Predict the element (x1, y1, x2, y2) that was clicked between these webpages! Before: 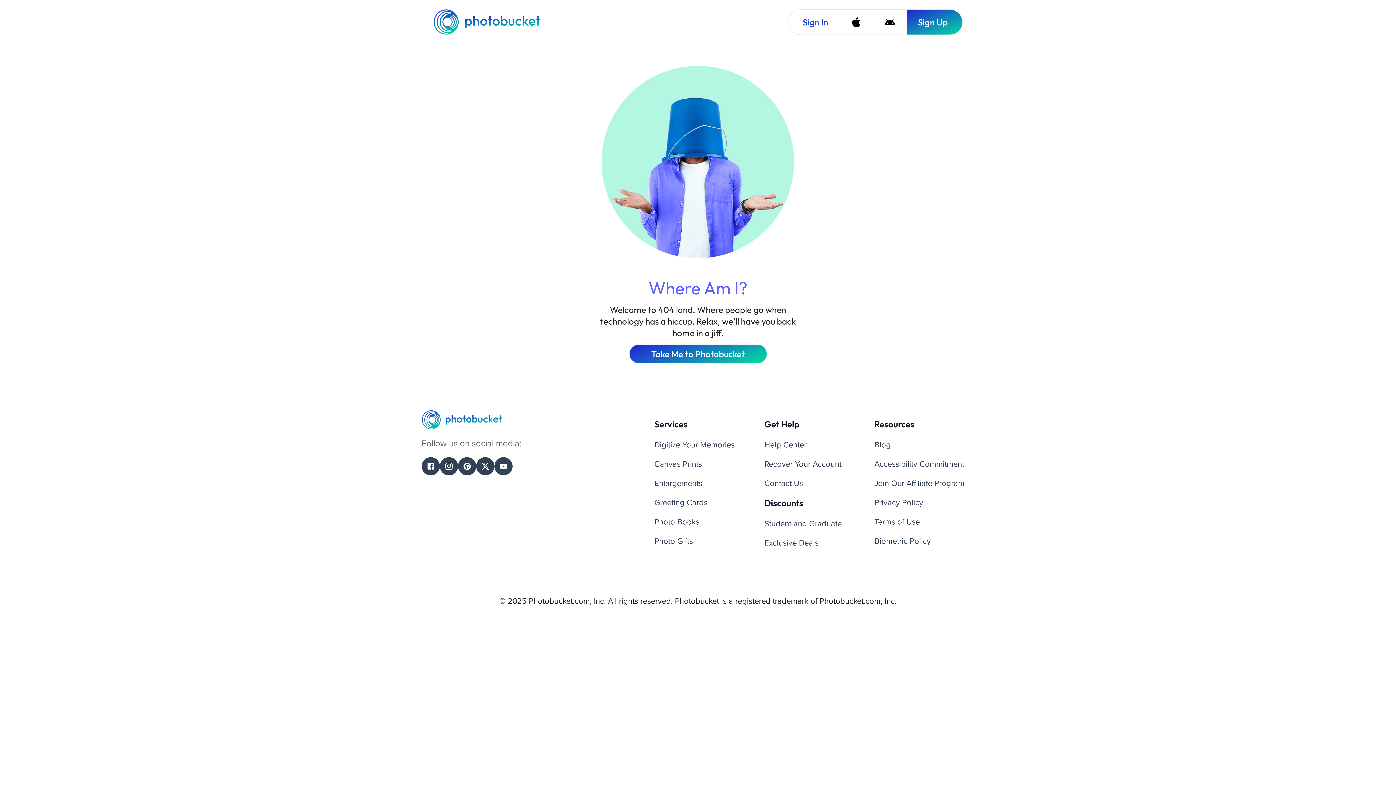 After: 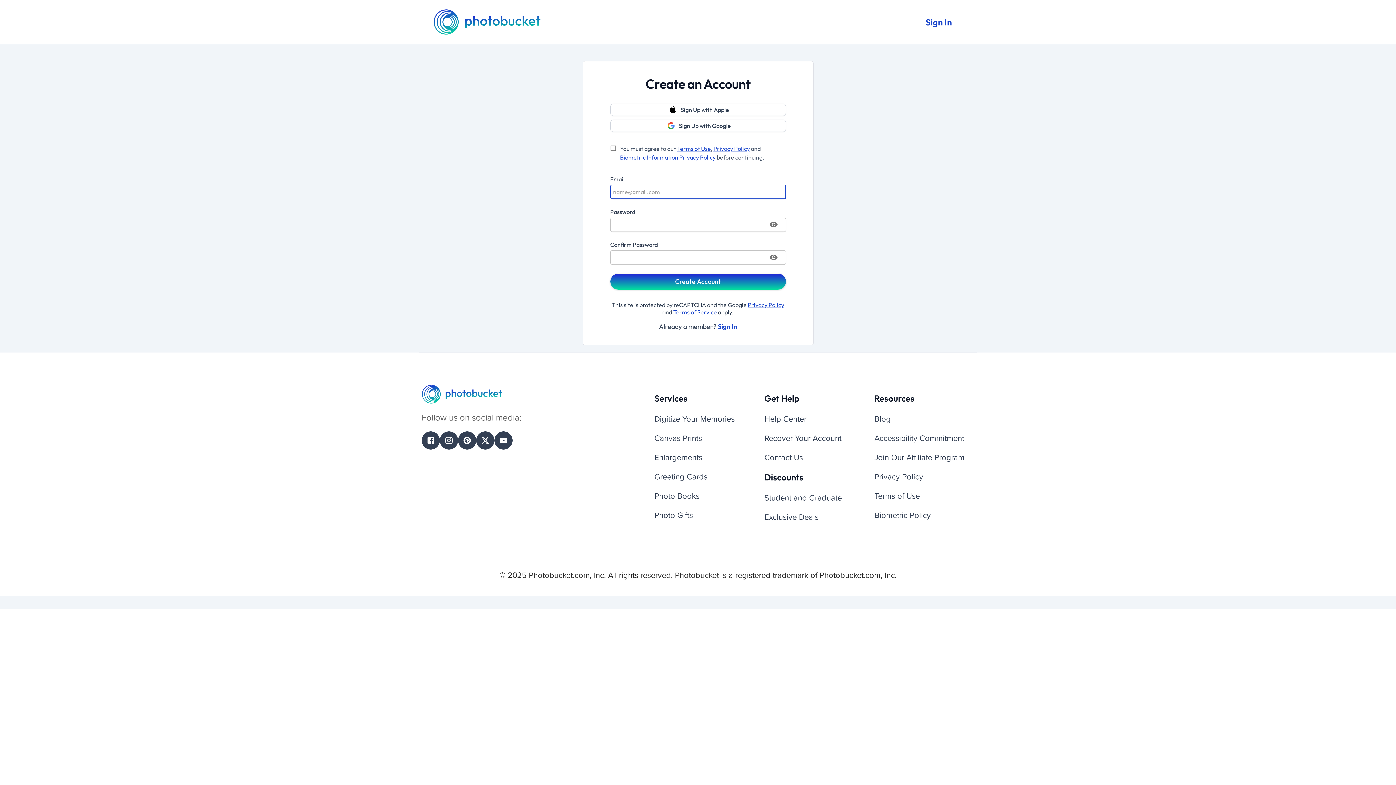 Action: label: Sign Up bbox: (906, 9, 962, 34)